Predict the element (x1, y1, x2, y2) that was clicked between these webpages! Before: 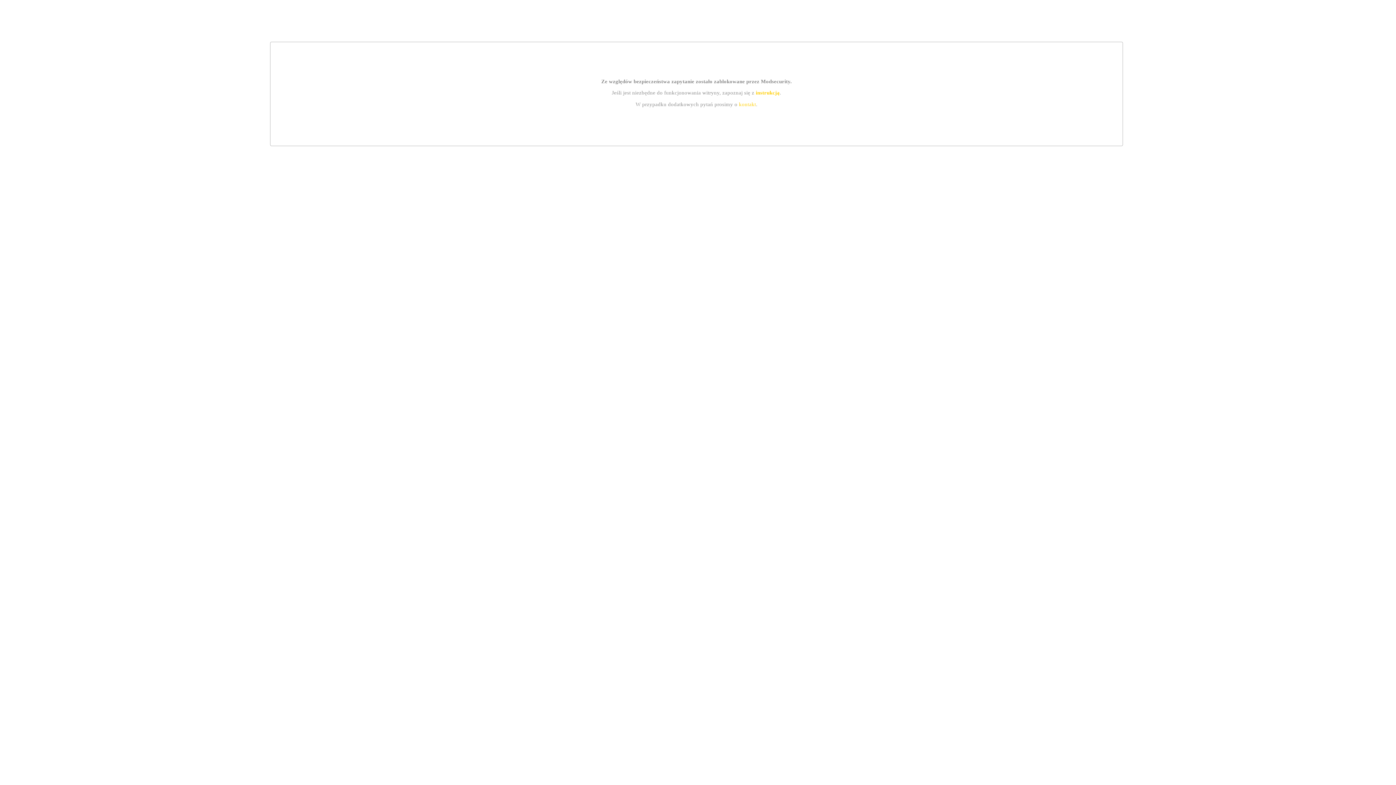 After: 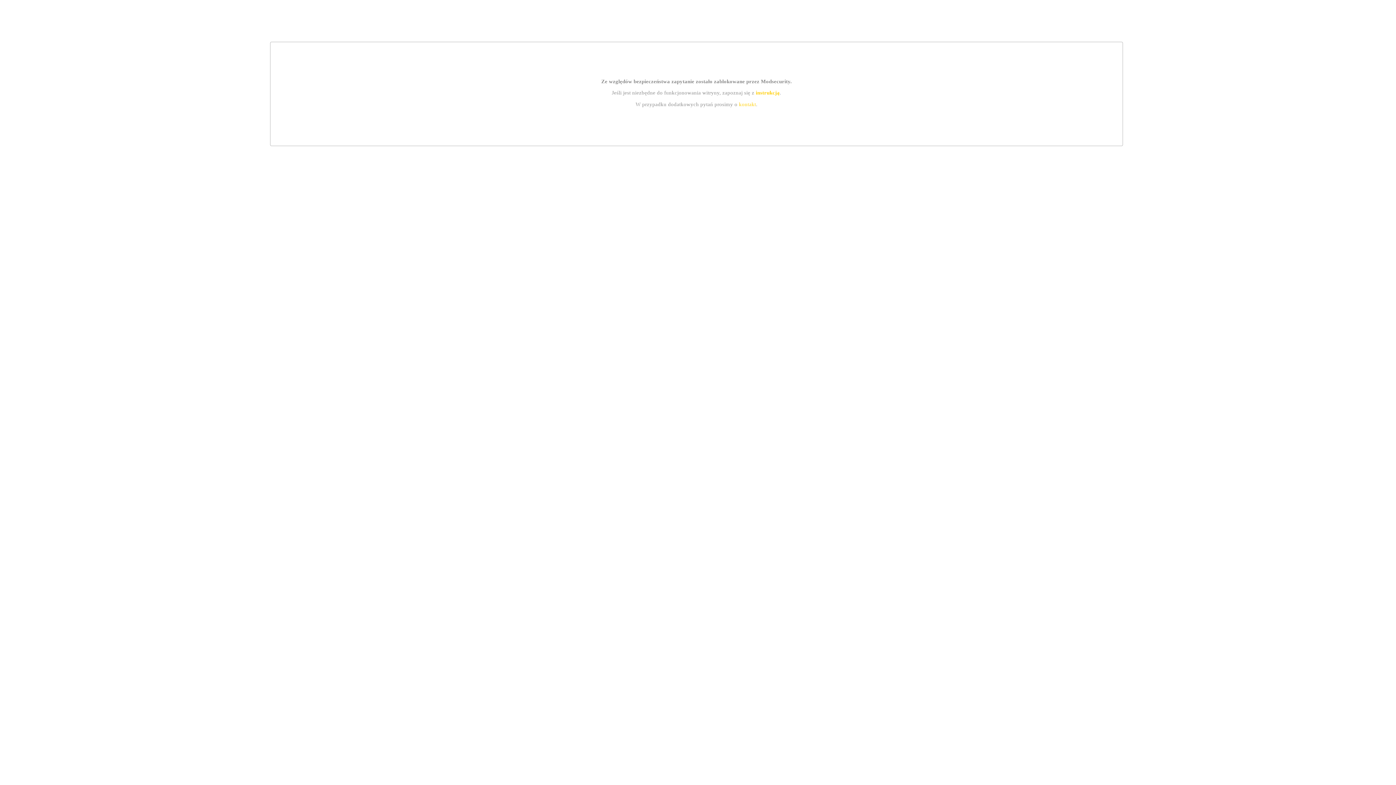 Action: bbox: (755, 89, 779, 95) label: instrukcją